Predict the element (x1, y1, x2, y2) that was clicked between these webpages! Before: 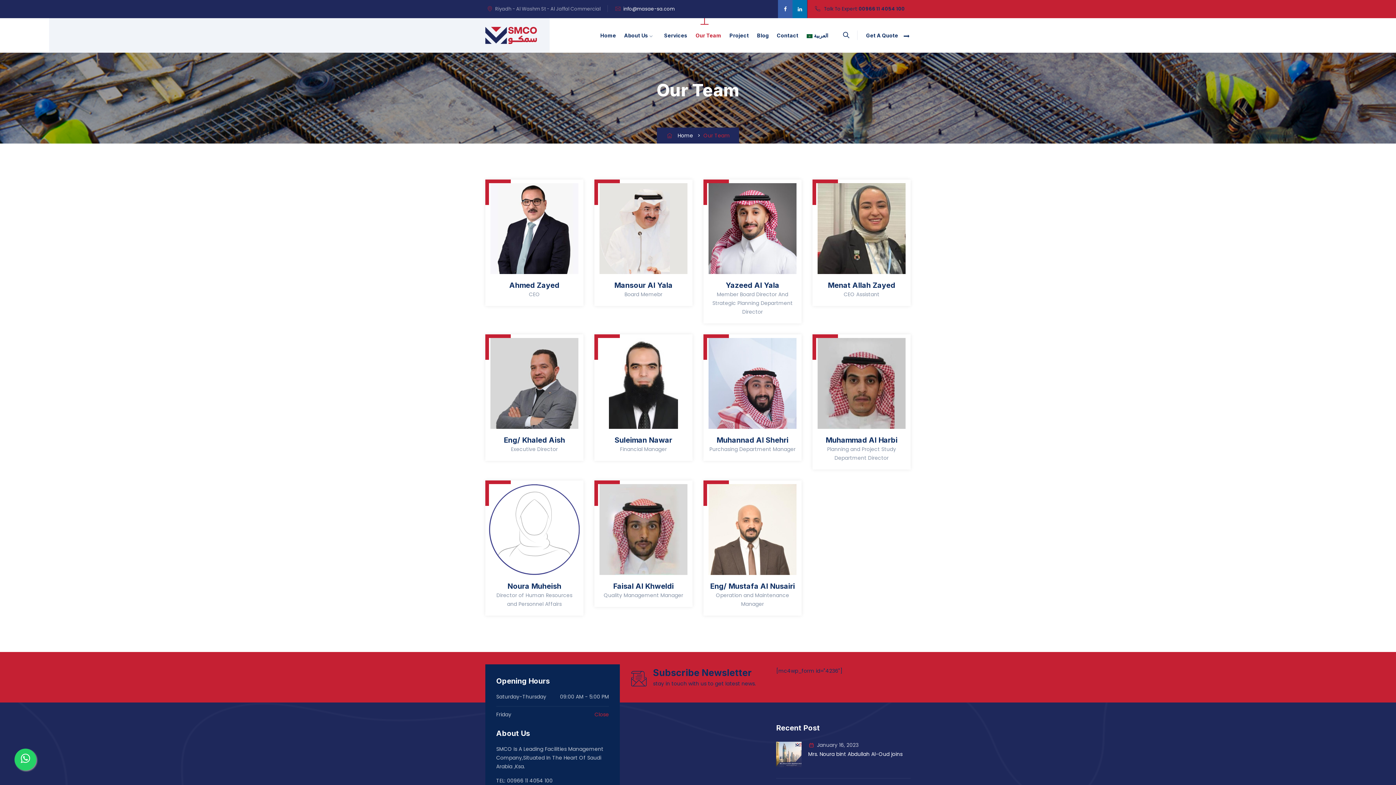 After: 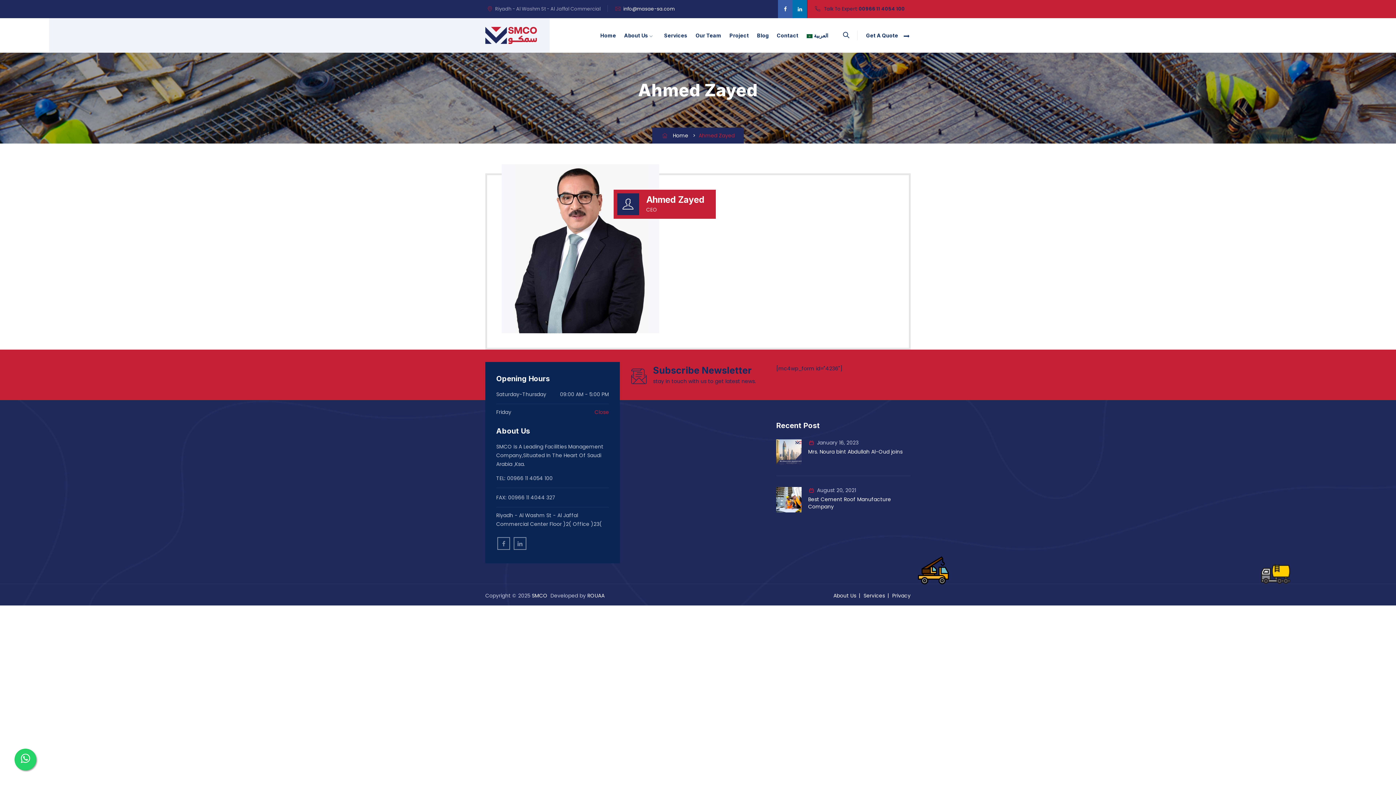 Action: label: Ahmed Zayed bbox: (509, 281, 559, 289)